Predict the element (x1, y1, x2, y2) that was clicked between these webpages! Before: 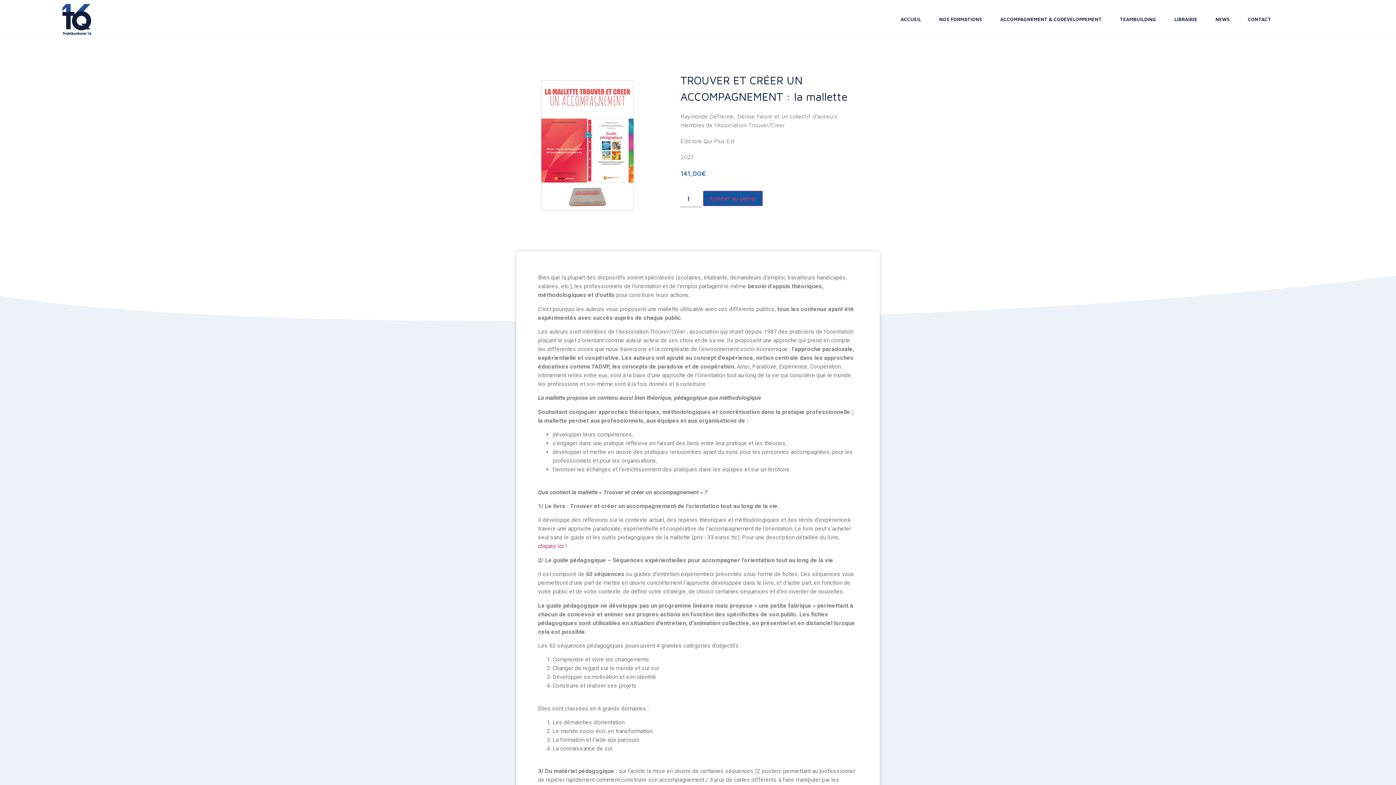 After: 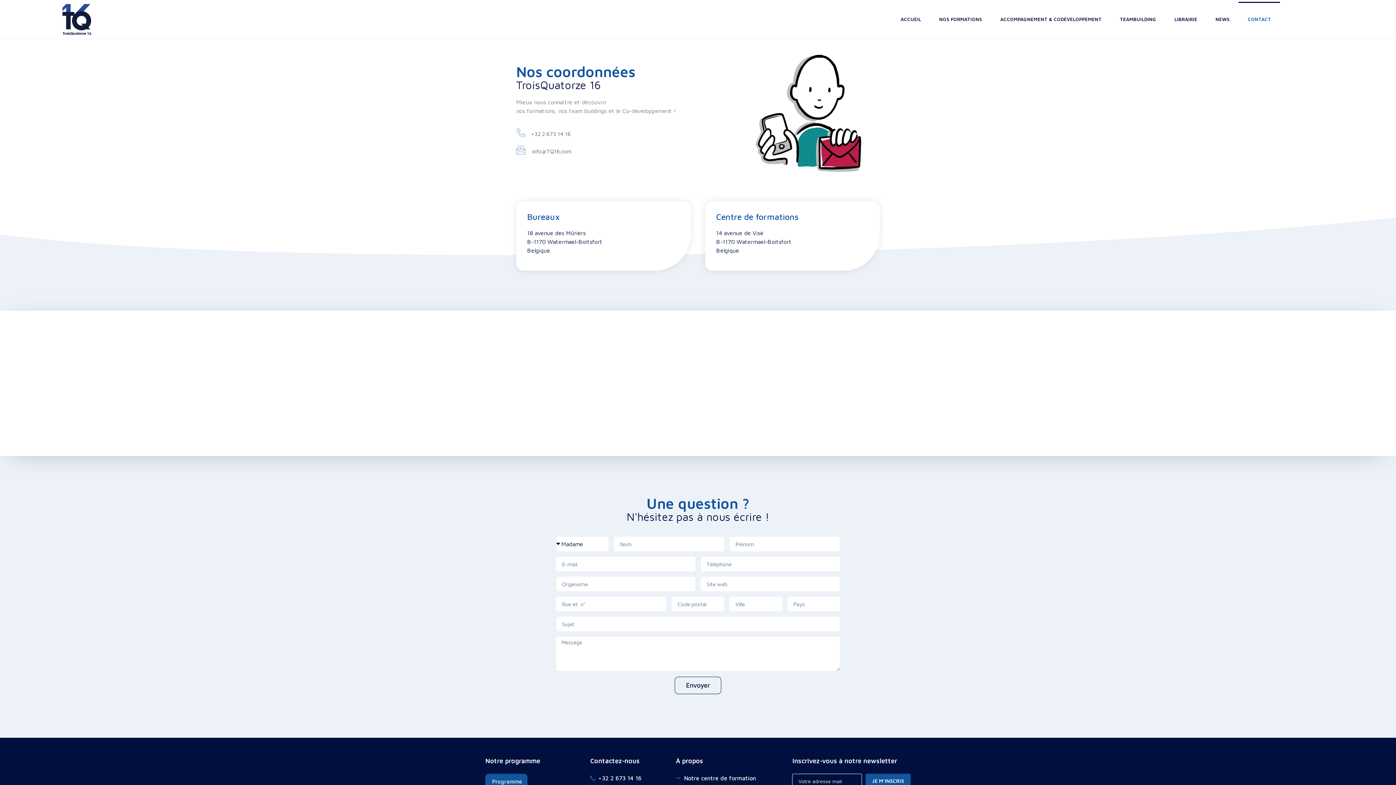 Action: bbox: (1239, 1, 1280, 36) label: CONTACT